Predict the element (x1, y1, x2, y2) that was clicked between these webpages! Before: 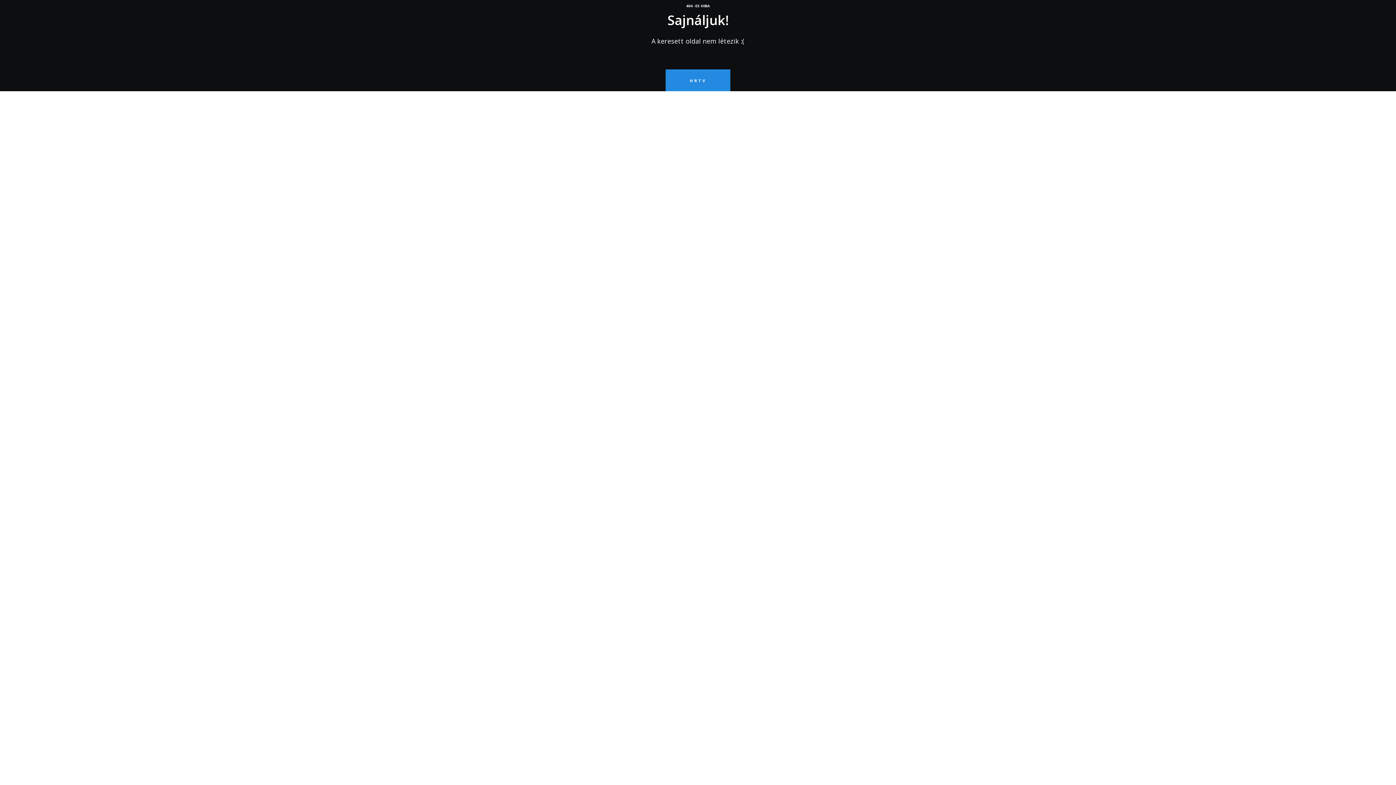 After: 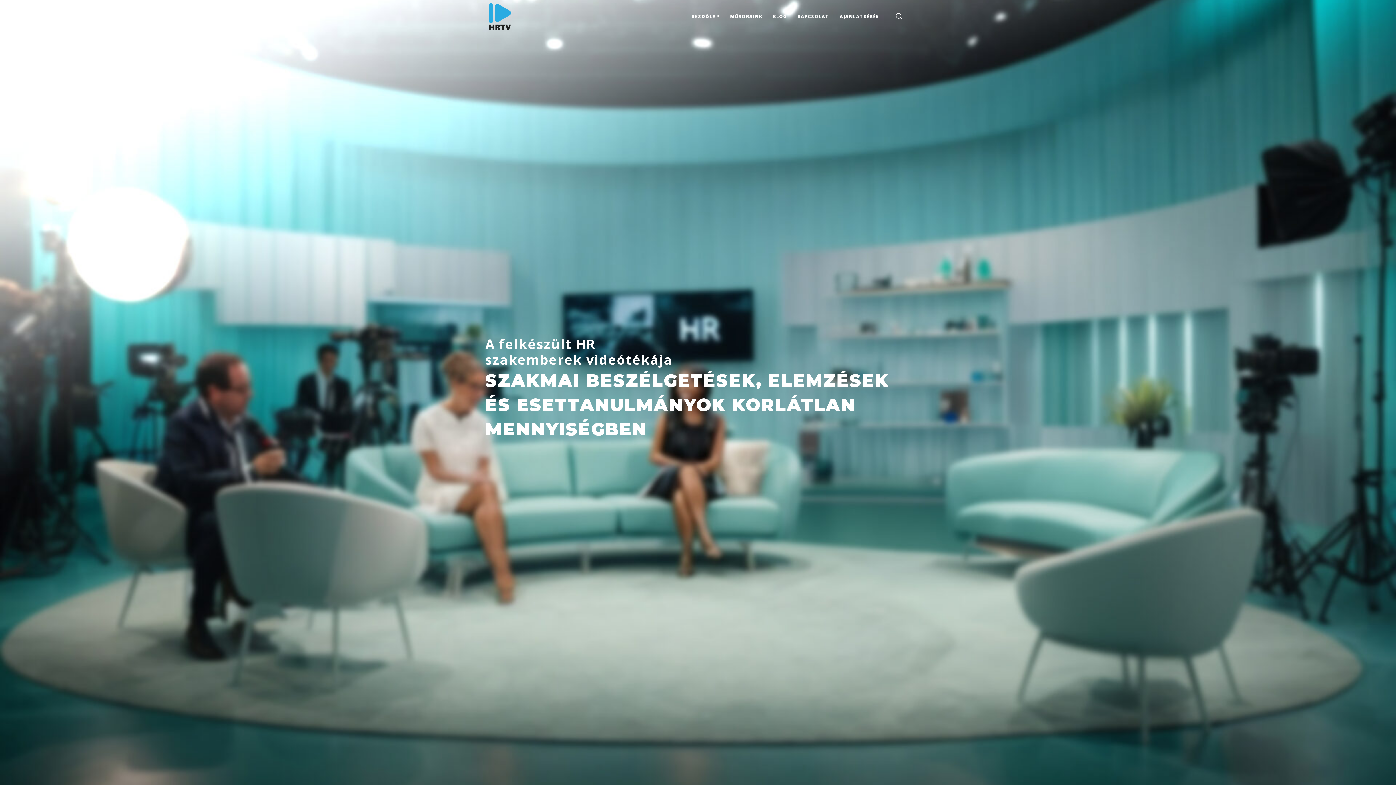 Action: label: HRTV bbox: (665, 69, 730, 91)